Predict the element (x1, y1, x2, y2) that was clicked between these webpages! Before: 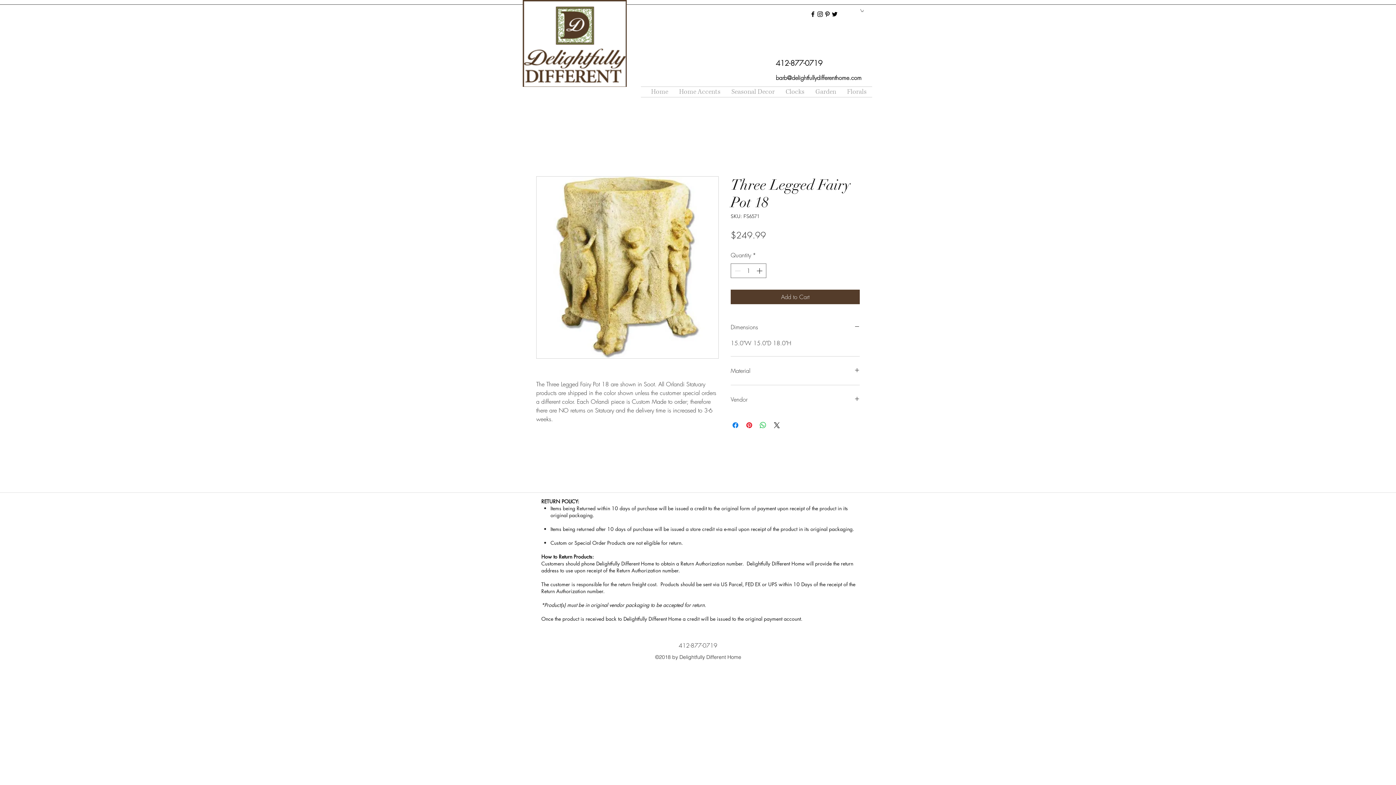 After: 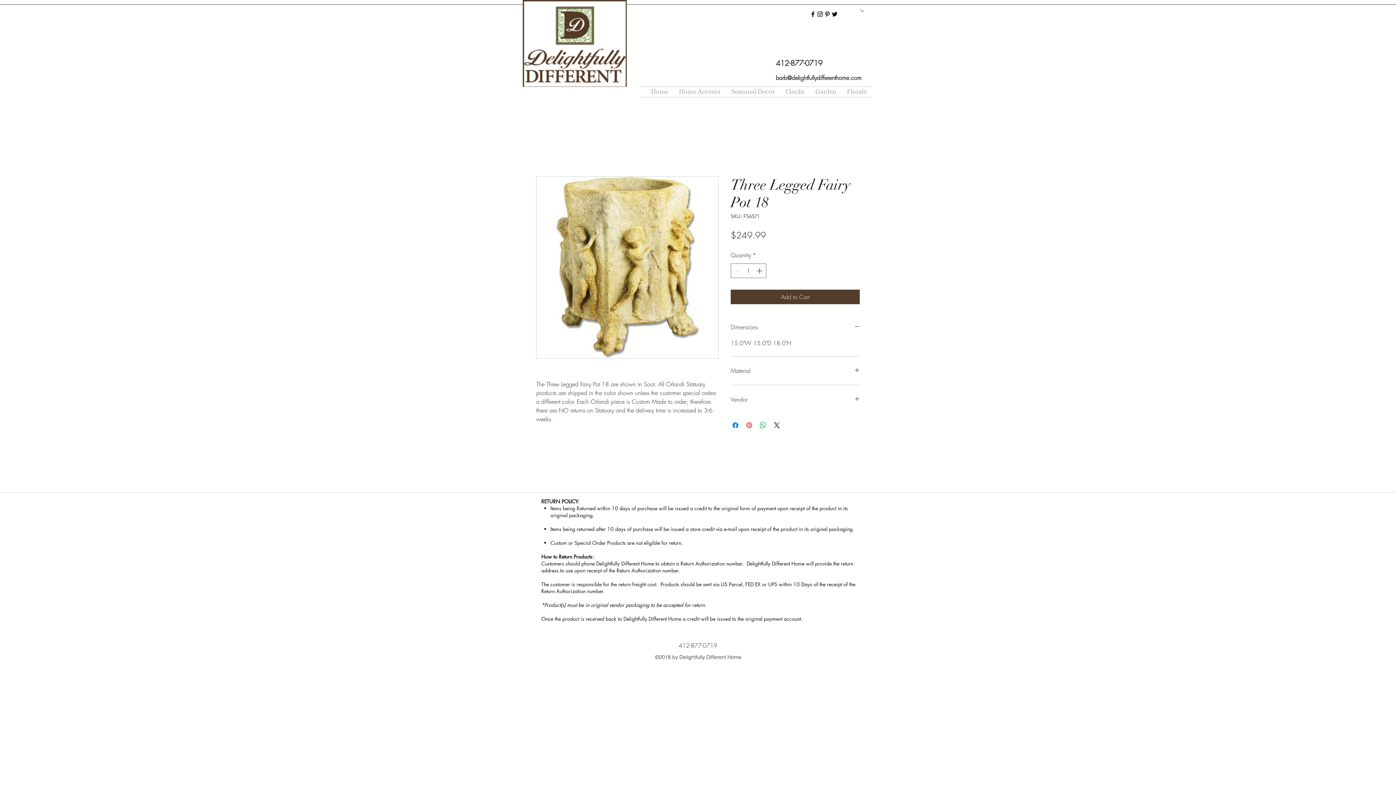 Action: bbox: (745, 421, 753, 429) label: Pin on Pinterest